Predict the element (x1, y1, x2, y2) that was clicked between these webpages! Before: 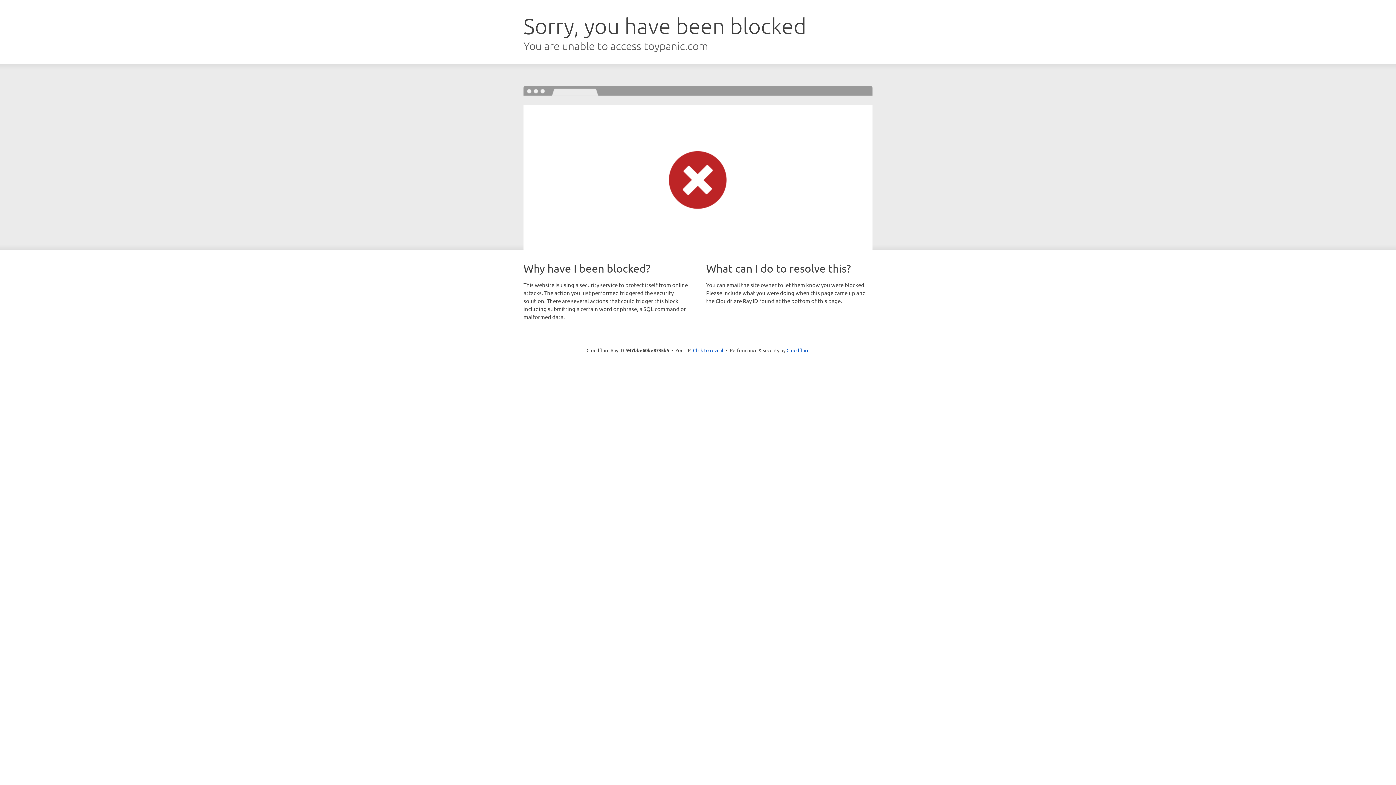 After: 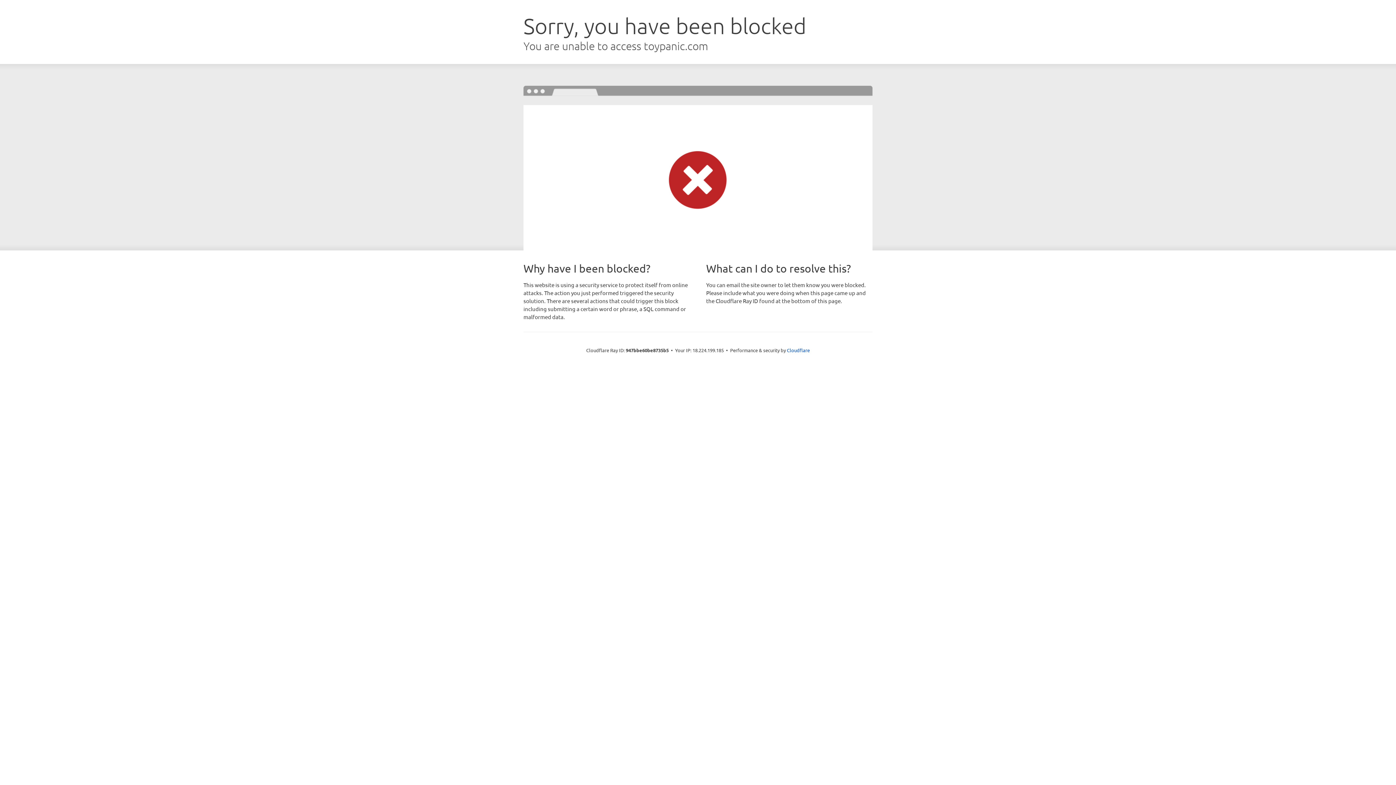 Action: label: Click to reveal bbox: (693, 346, 723, 353)